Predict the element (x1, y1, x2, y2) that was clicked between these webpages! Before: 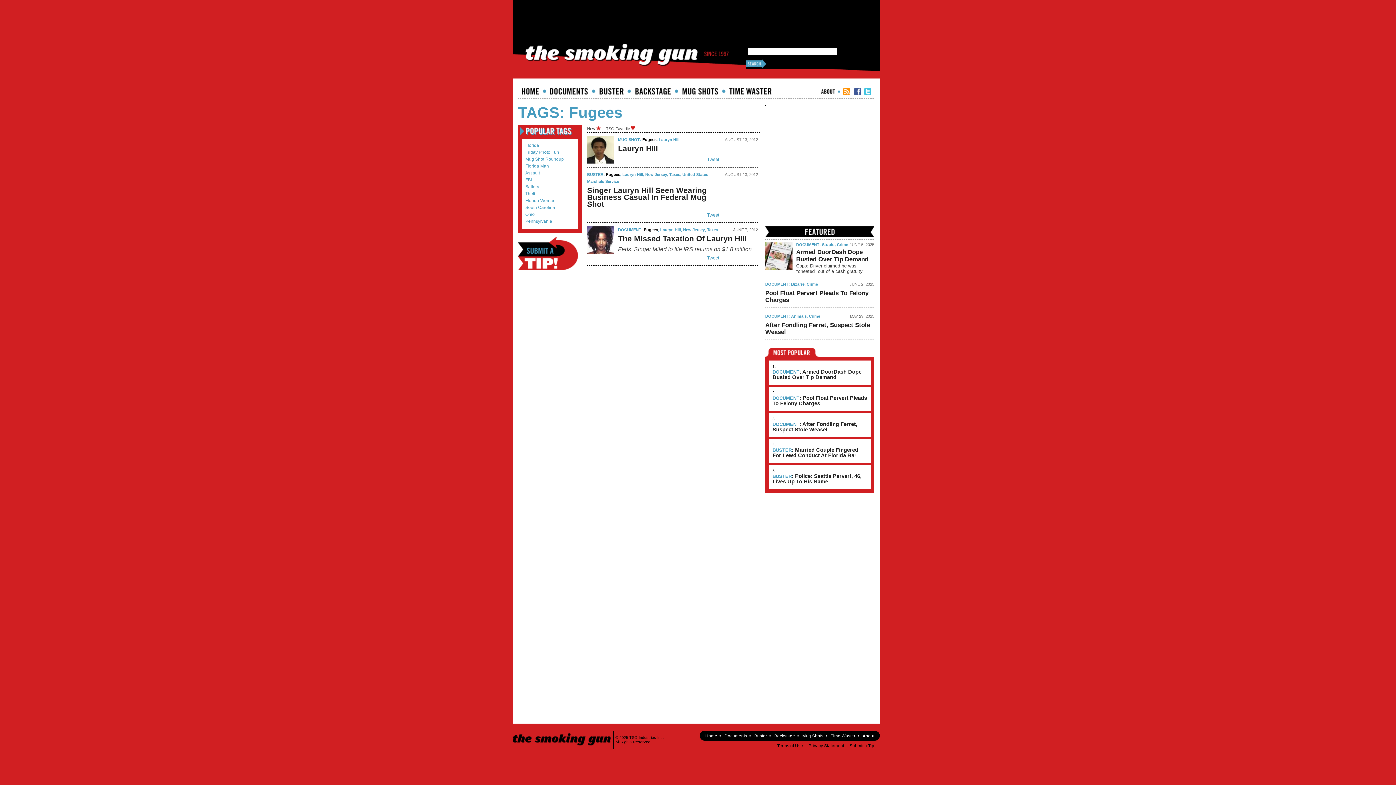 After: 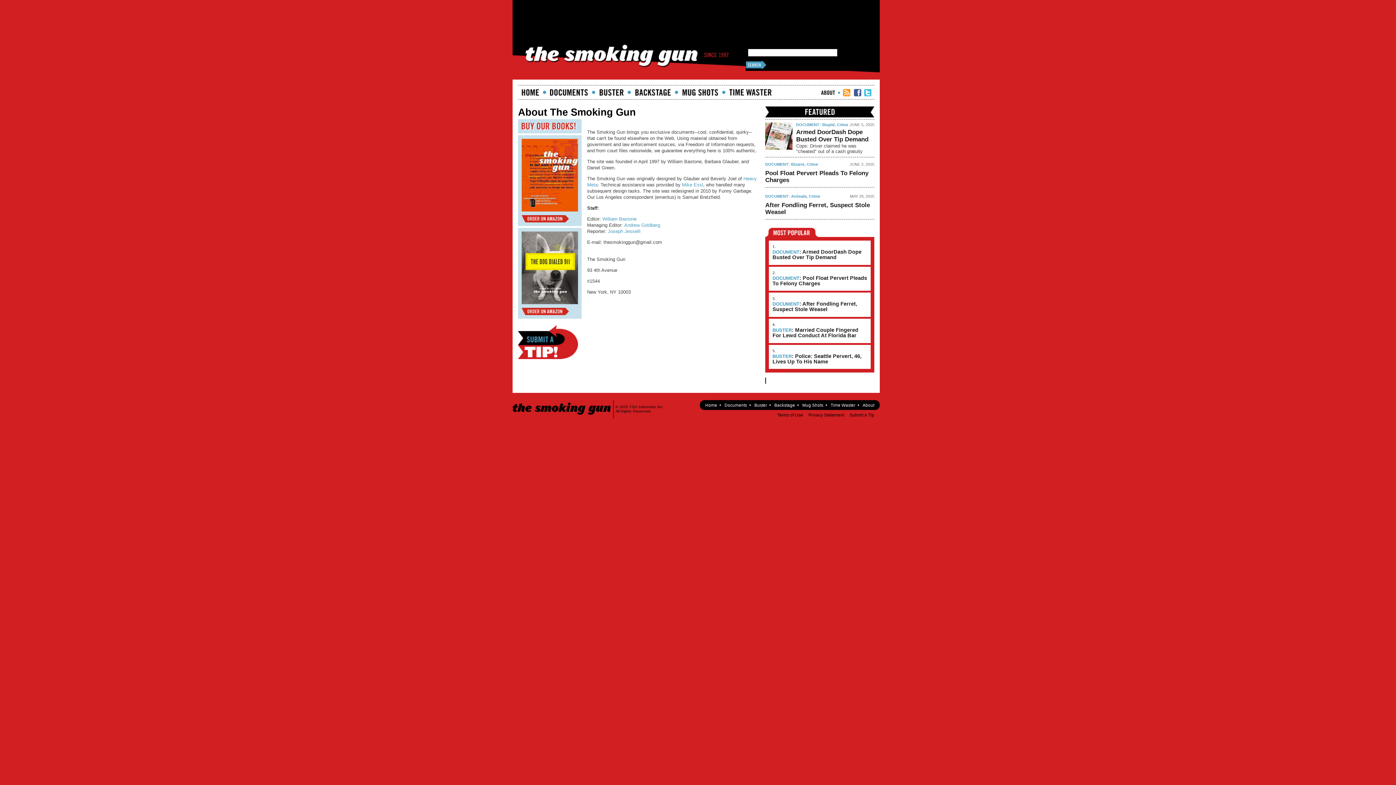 Action: label: About bbox: (862, 733, 874, 738)